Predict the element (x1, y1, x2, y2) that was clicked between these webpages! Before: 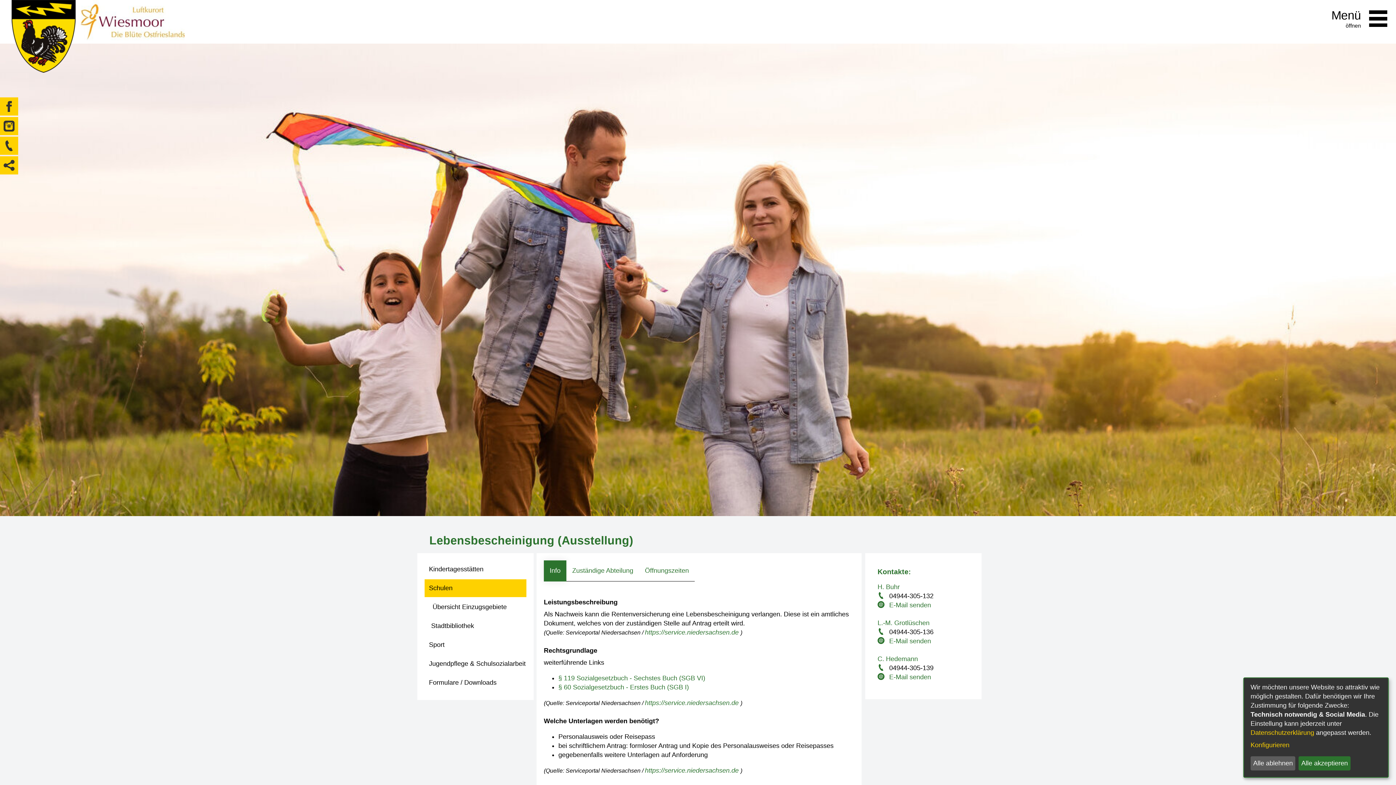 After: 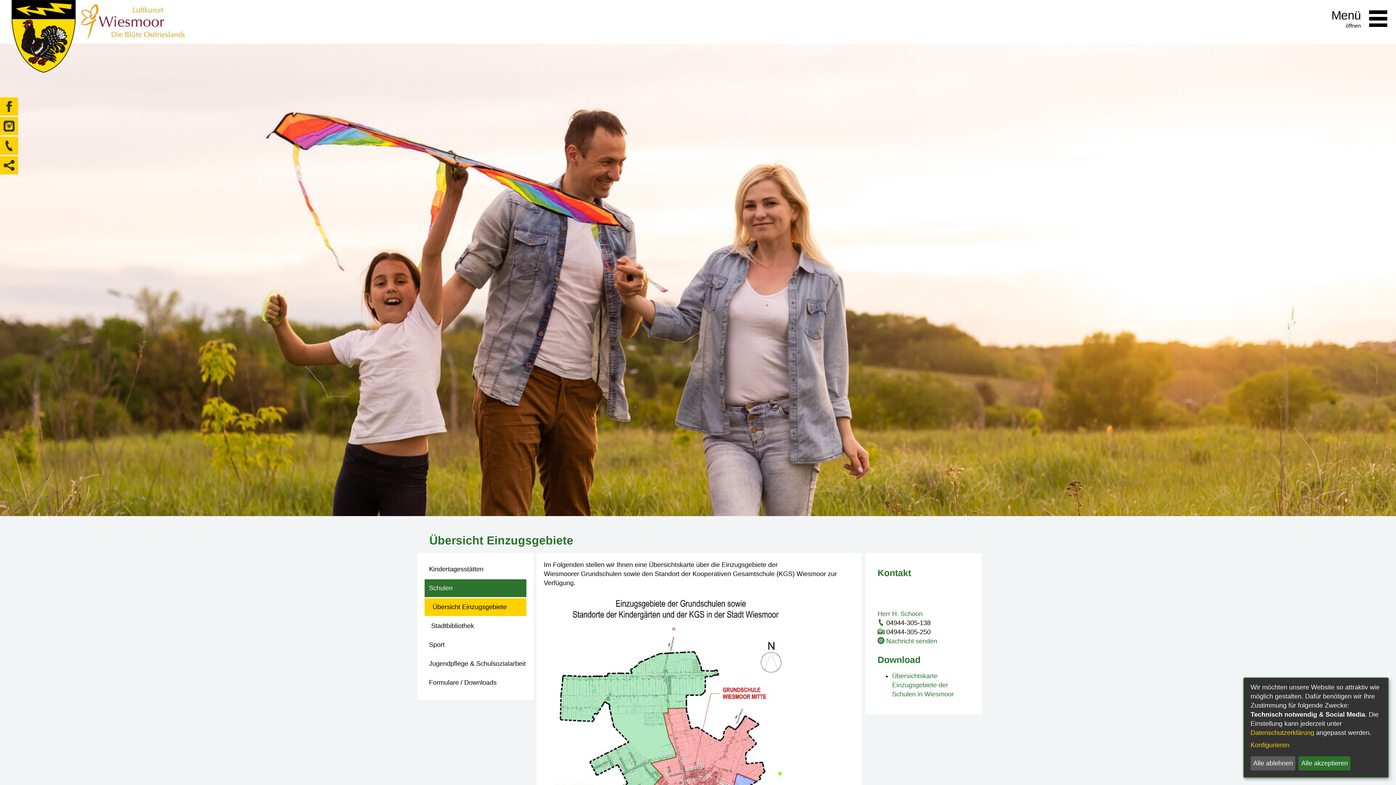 Action: label: Übersicht Einzugsgebiete bbox: (424, 598, 526, 616)